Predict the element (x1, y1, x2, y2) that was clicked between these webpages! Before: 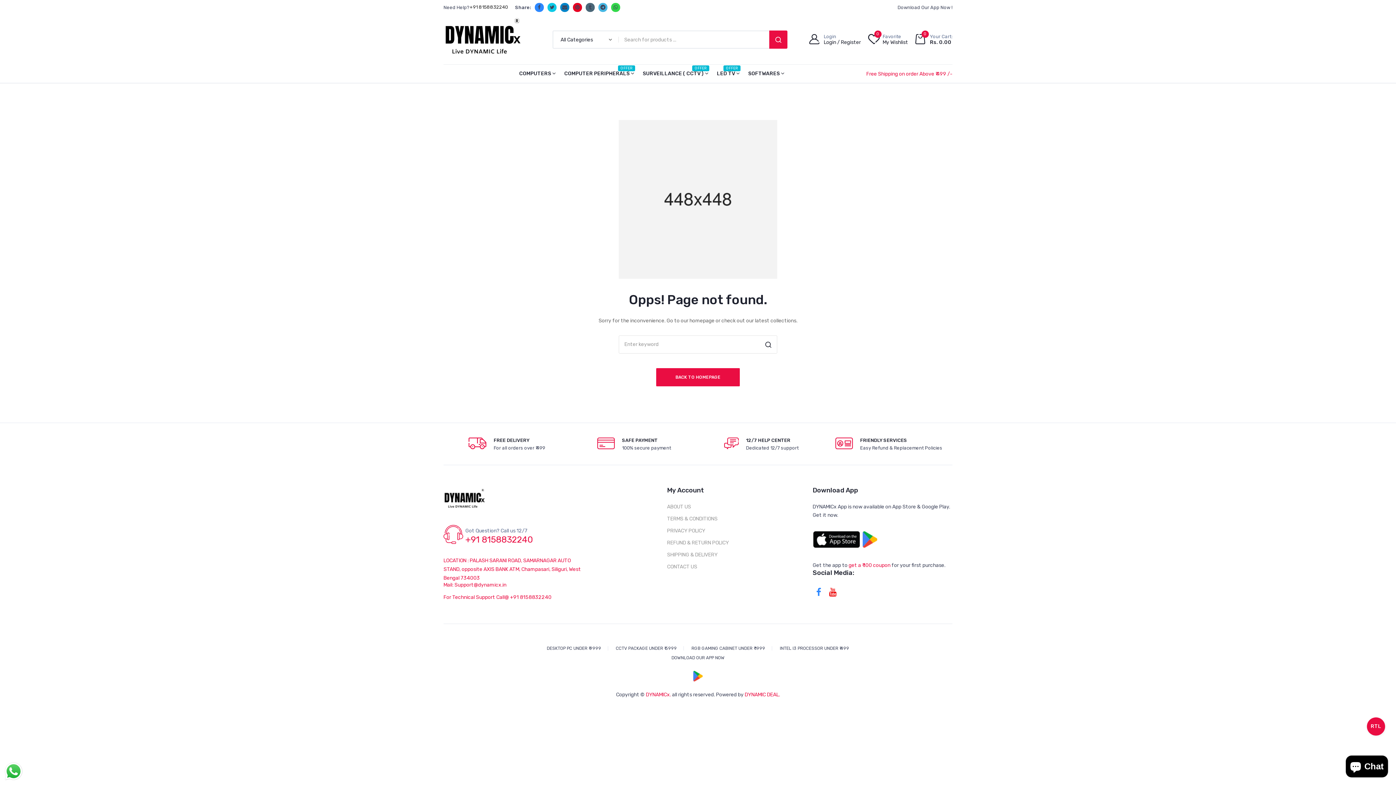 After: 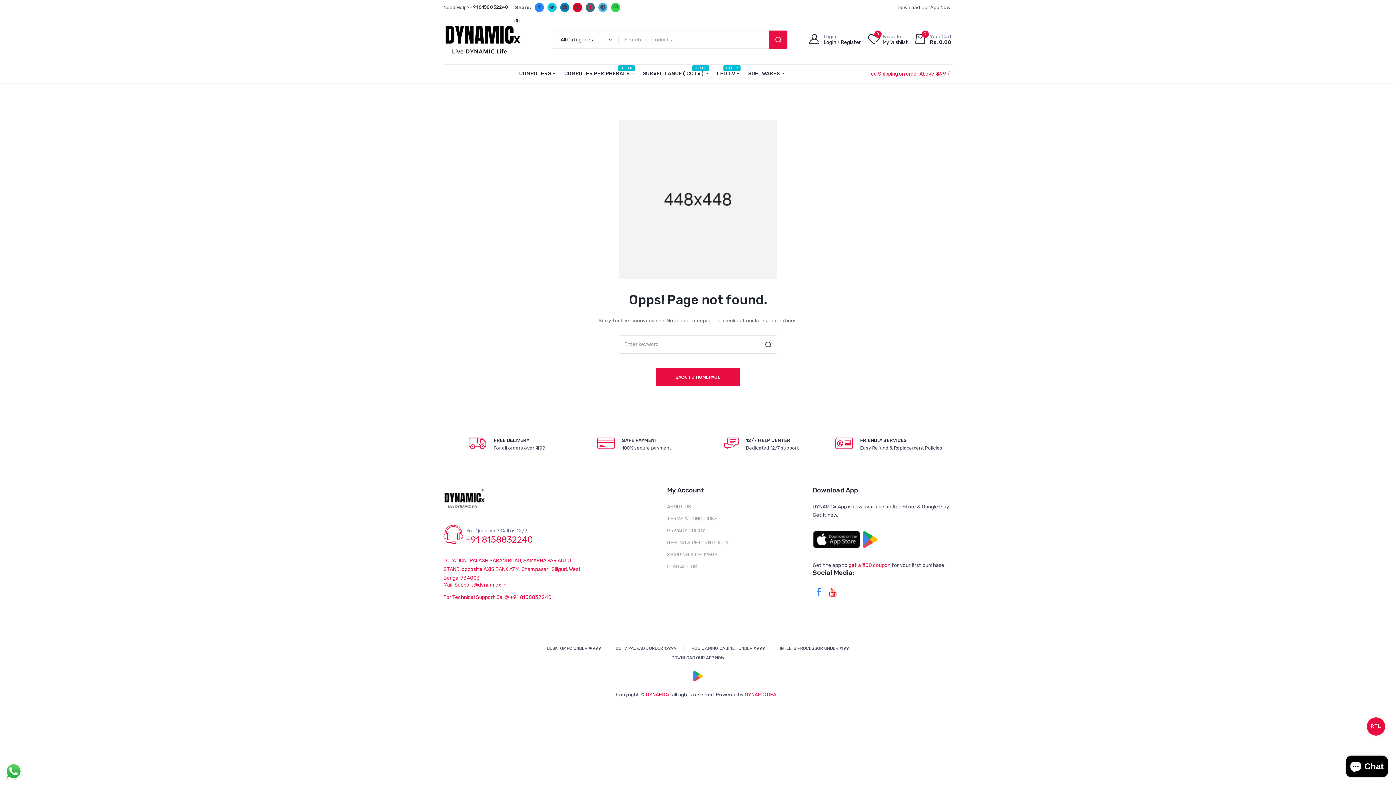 Action: bbox: (585, 2, 594, 11)